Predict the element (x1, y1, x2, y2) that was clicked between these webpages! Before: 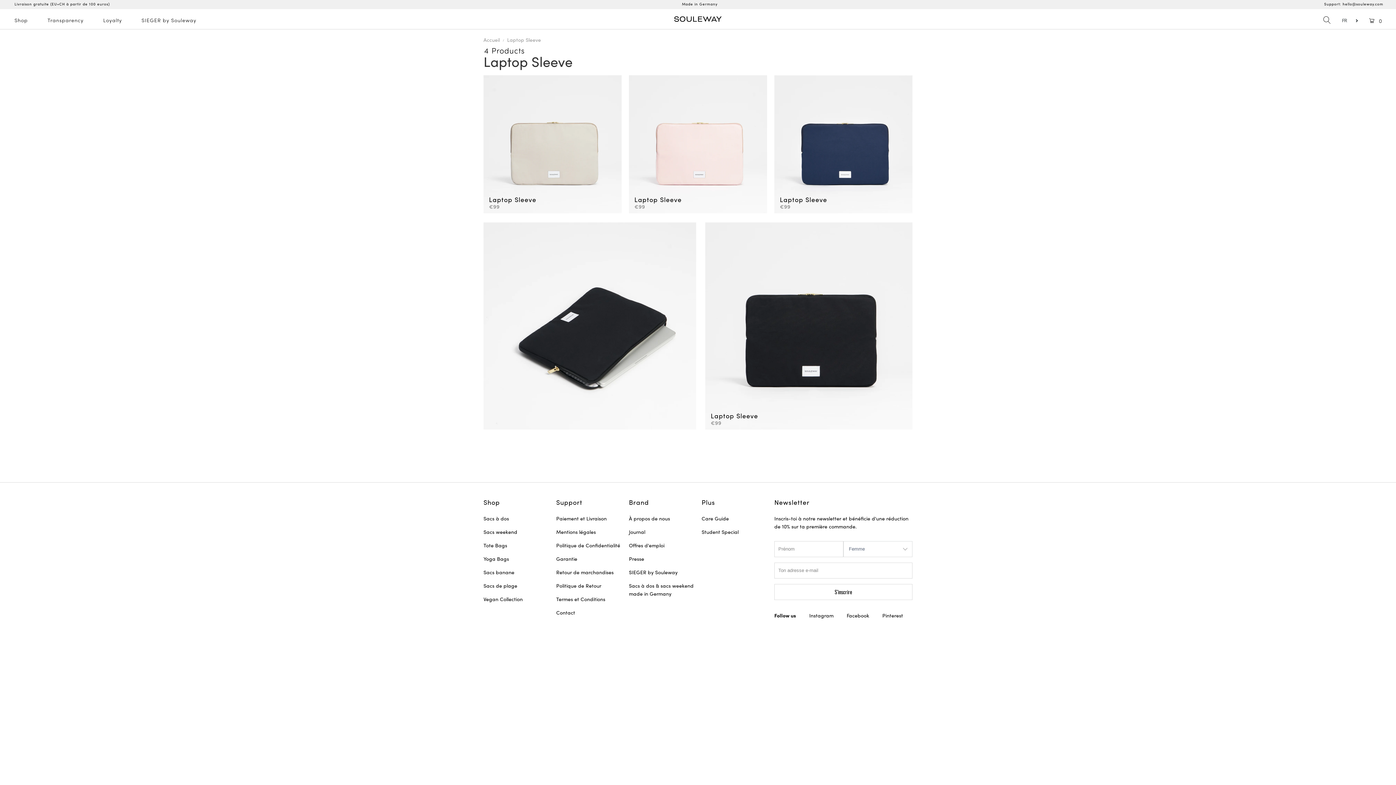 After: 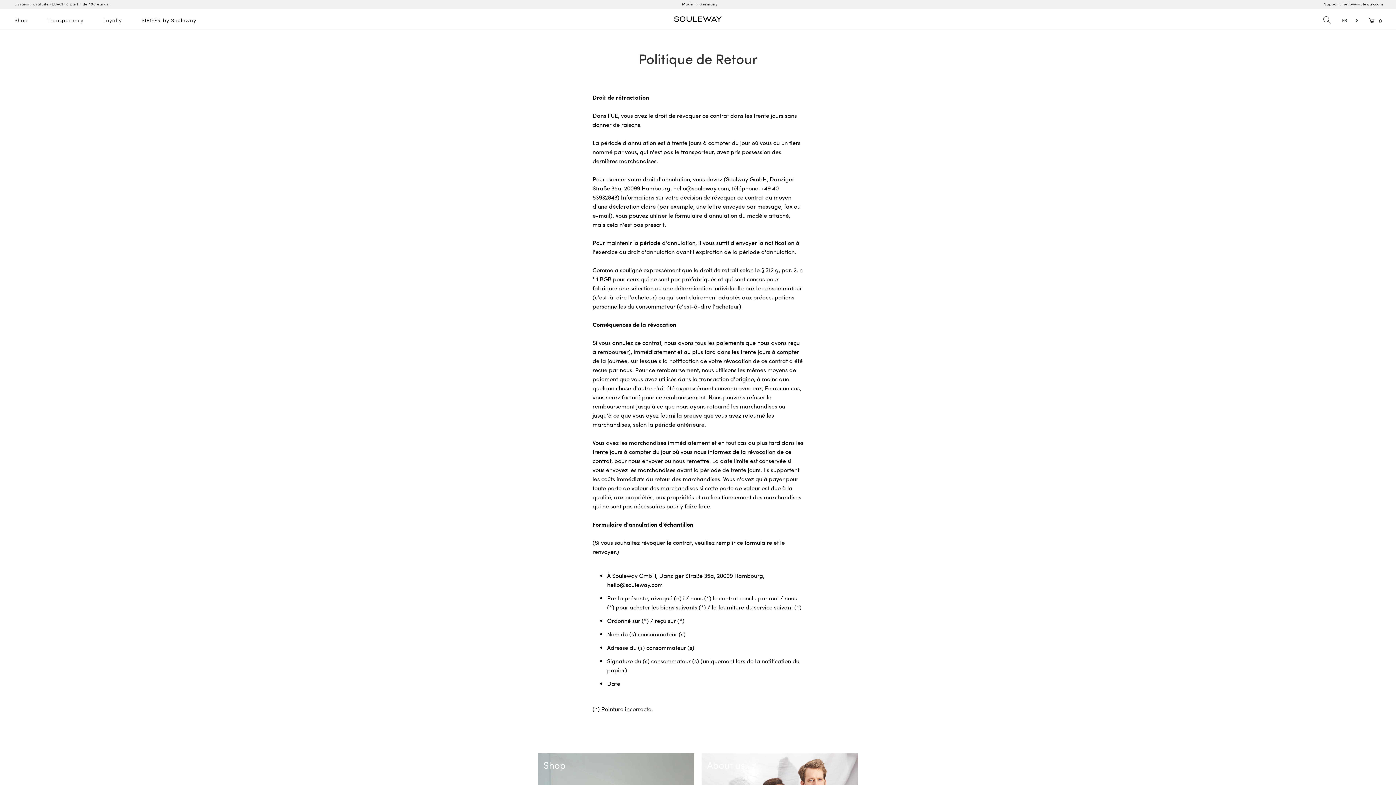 Action: bbox: (556, 582, 601, 589) label: Politique de Retour